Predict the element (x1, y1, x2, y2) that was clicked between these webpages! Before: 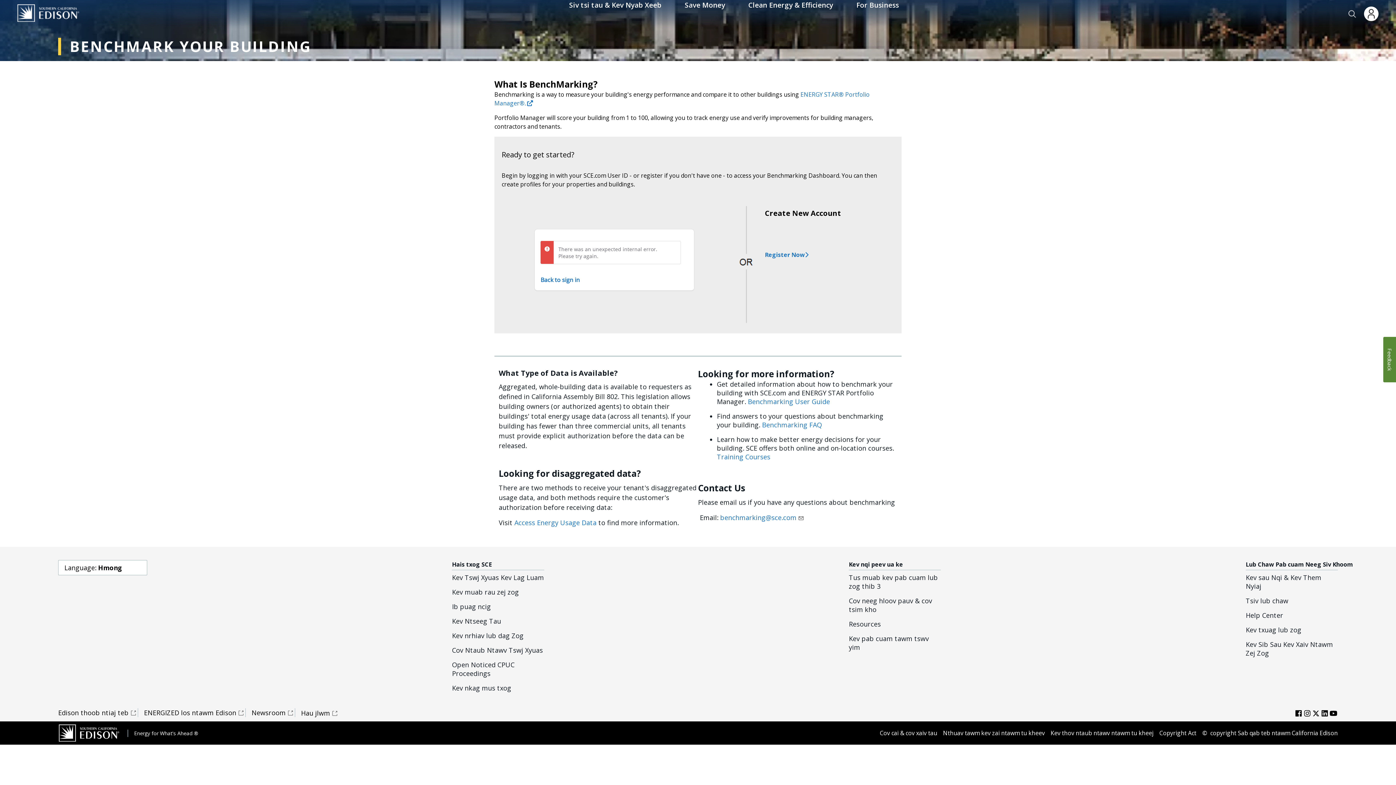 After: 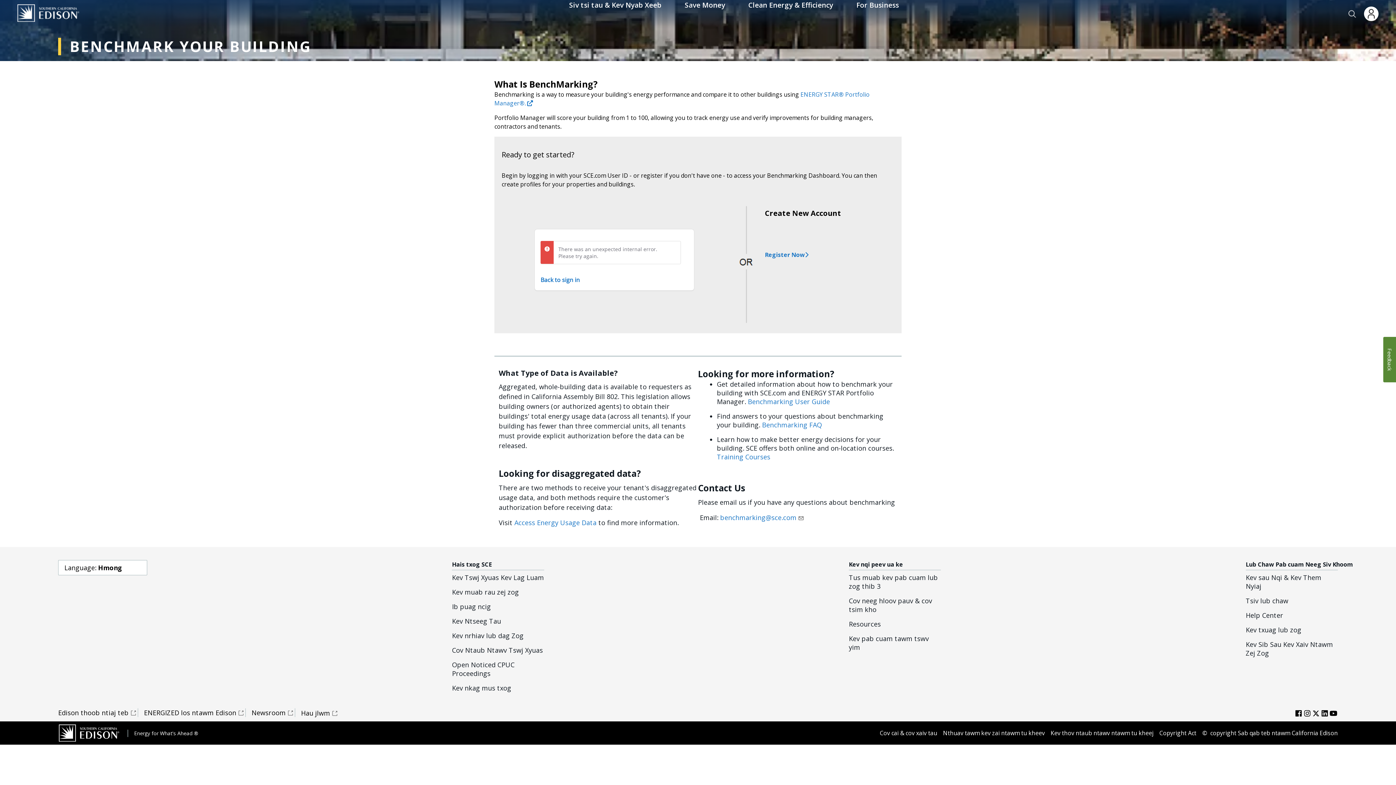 Action: label: Edison thoob ntiaj teb bbox: (58, 708, 136, 717)